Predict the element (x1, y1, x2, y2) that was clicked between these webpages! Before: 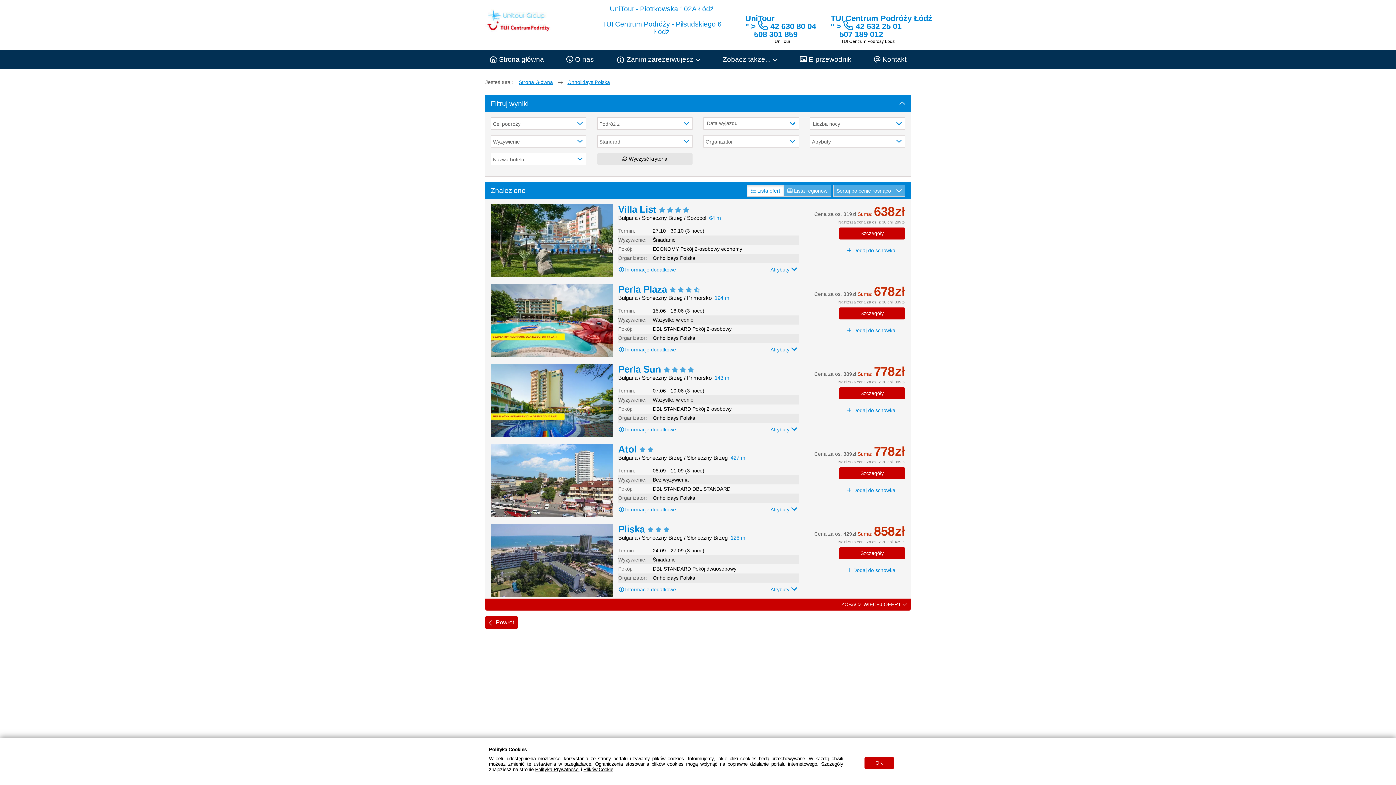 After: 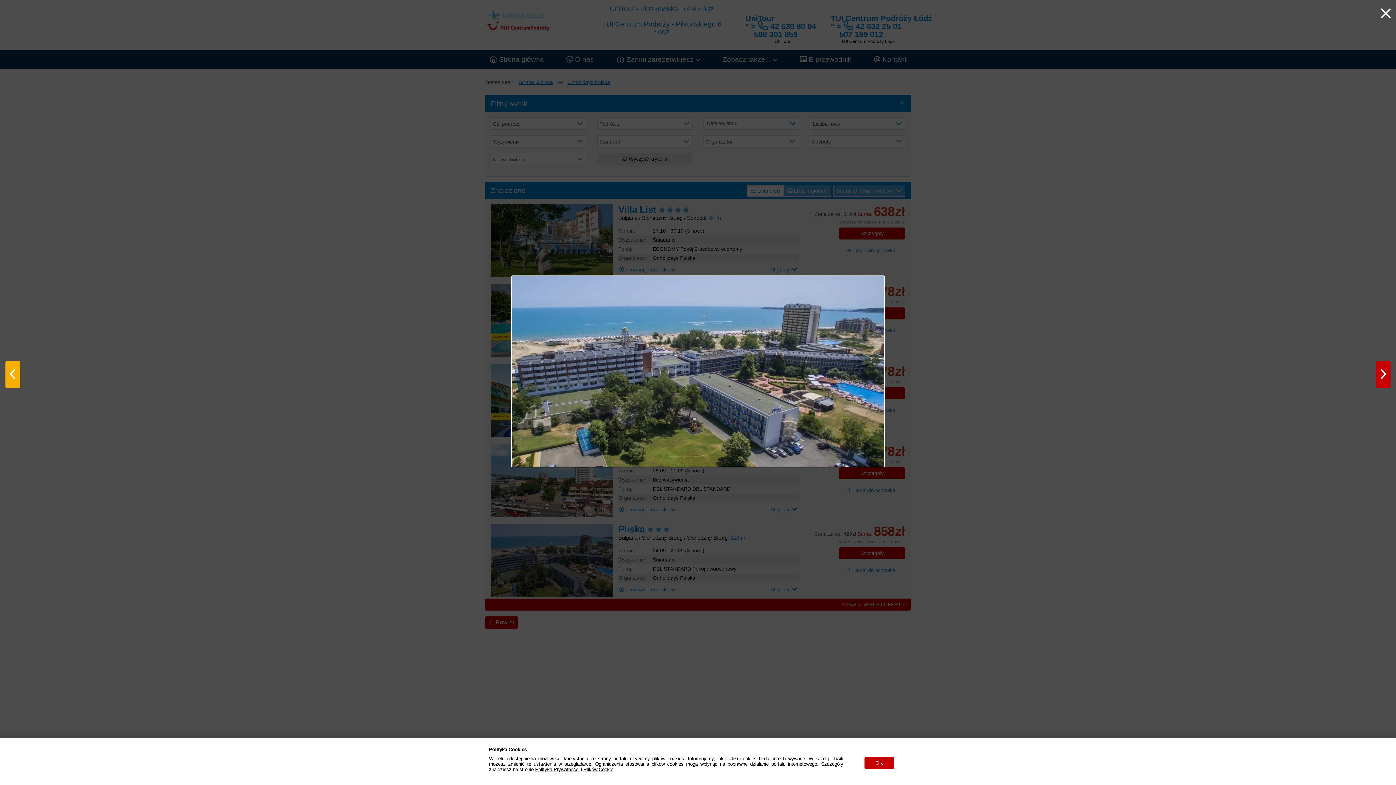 Action: bbox: (490, 524, 612, 597)